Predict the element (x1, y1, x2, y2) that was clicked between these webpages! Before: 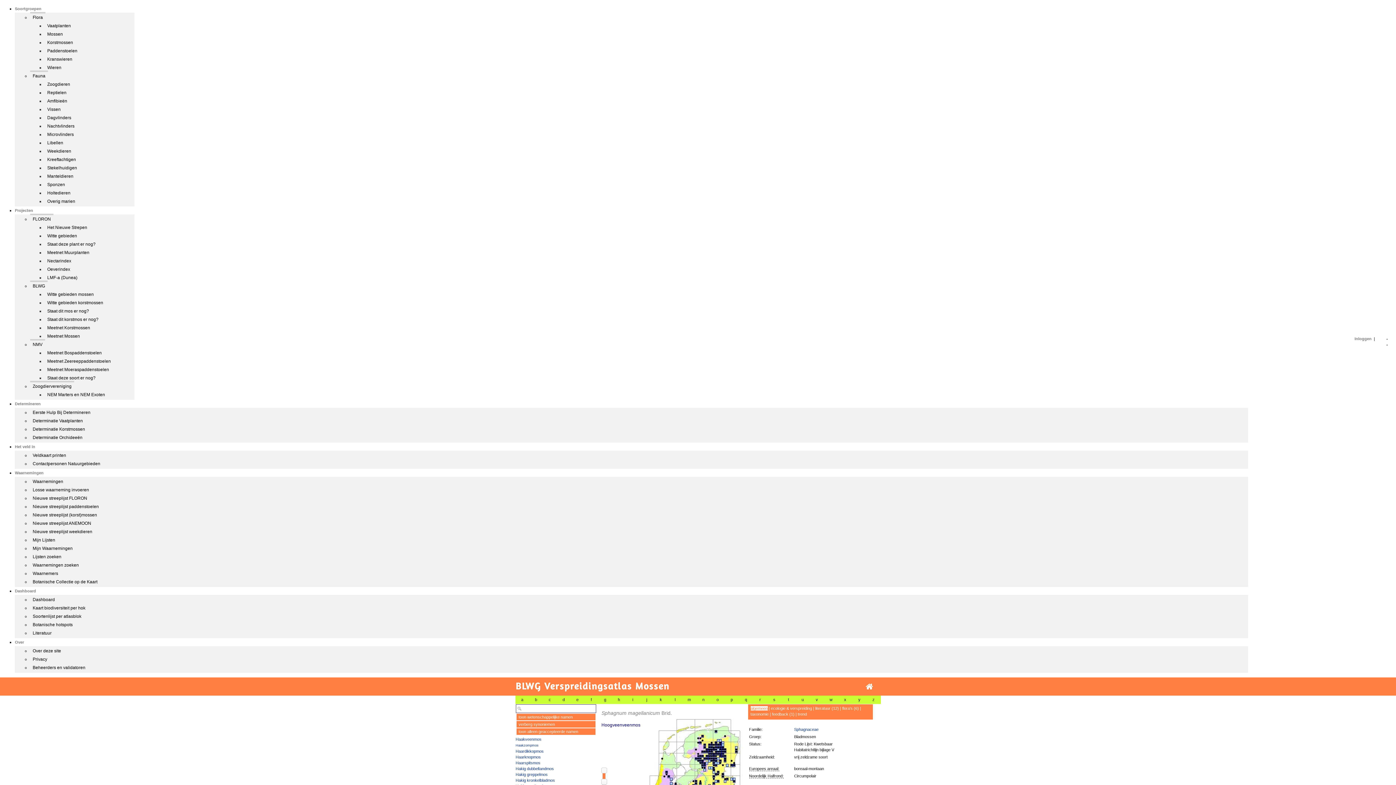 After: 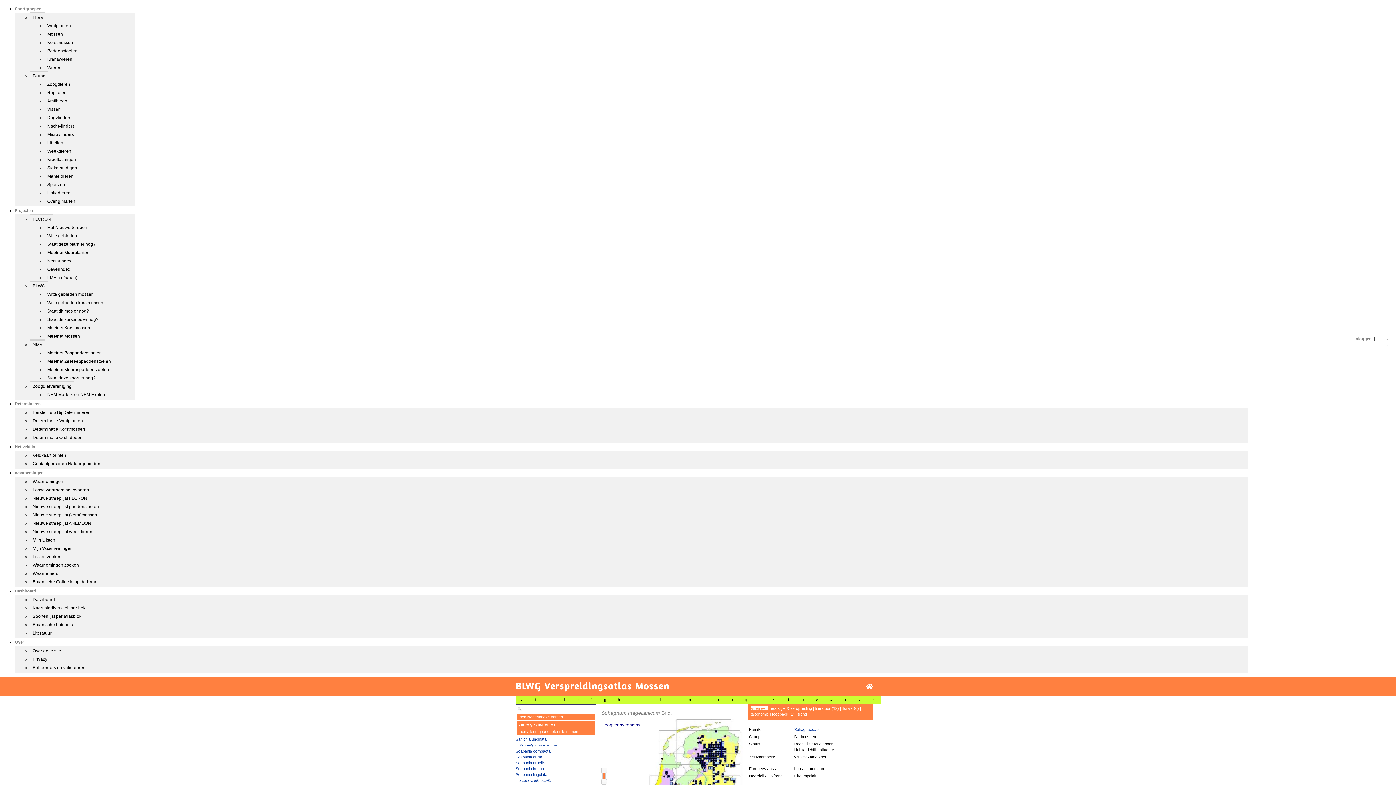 Action: bbox: (518, 715, 572, 719) label: toon wetenschappelijke namen